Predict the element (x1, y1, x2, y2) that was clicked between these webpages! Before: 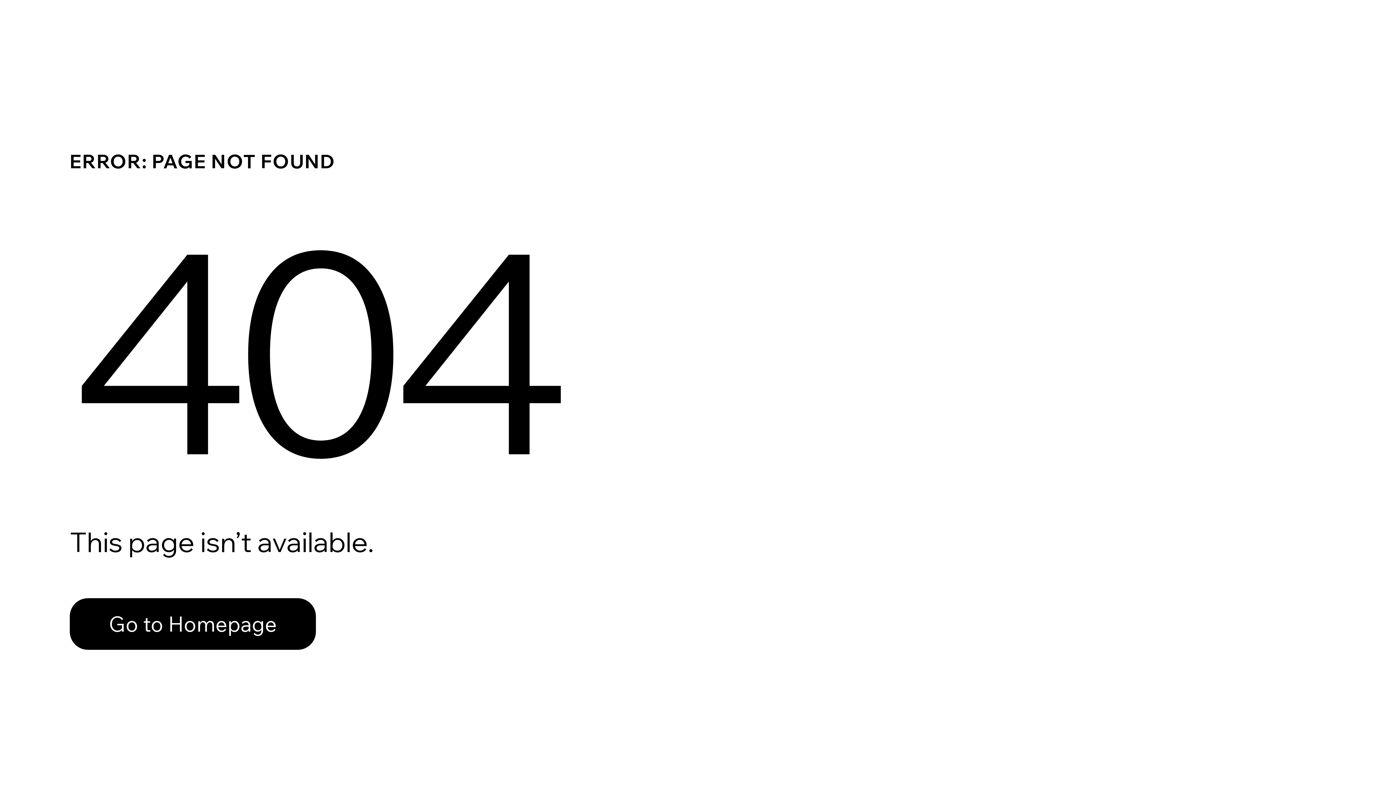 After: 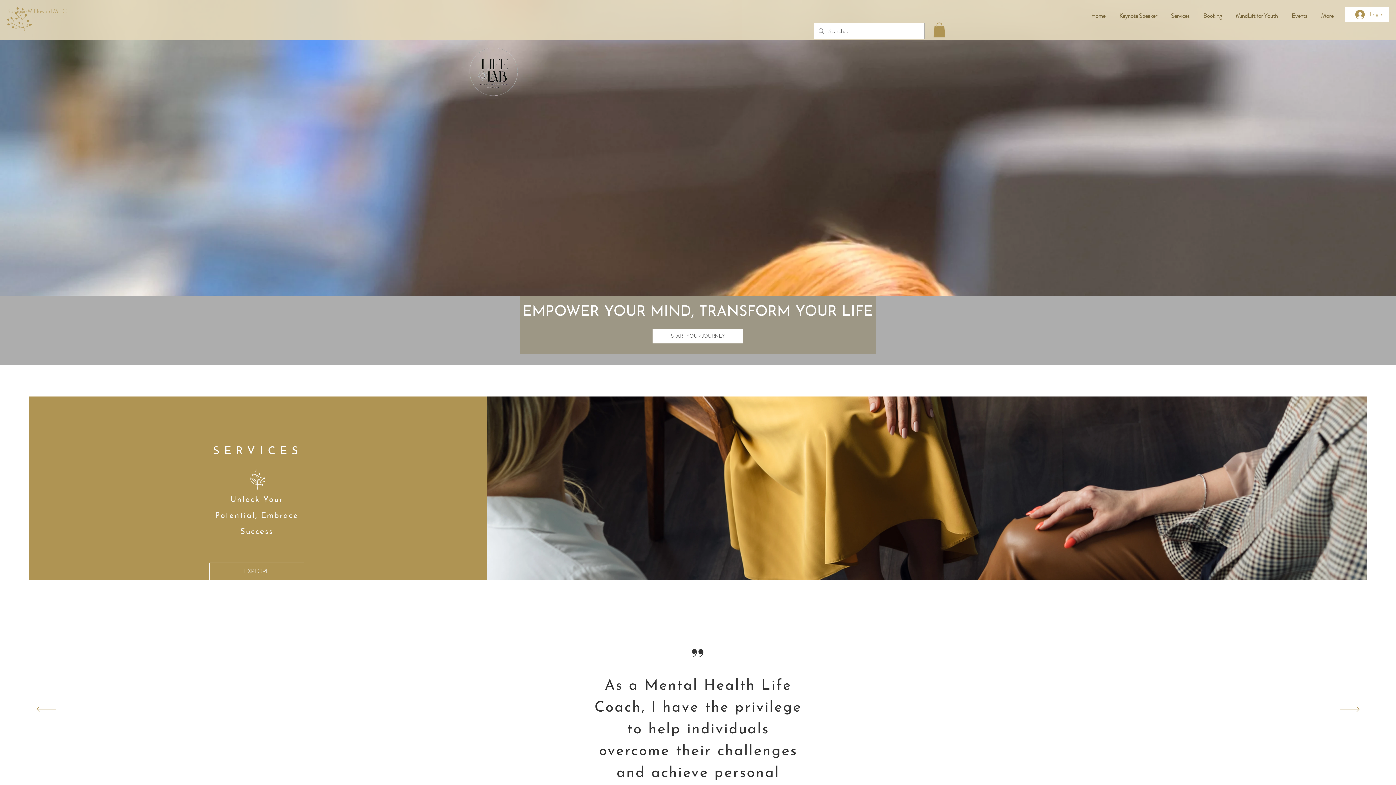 Action: bbox: (69, 598, 316, 650) label: Go to Homepage